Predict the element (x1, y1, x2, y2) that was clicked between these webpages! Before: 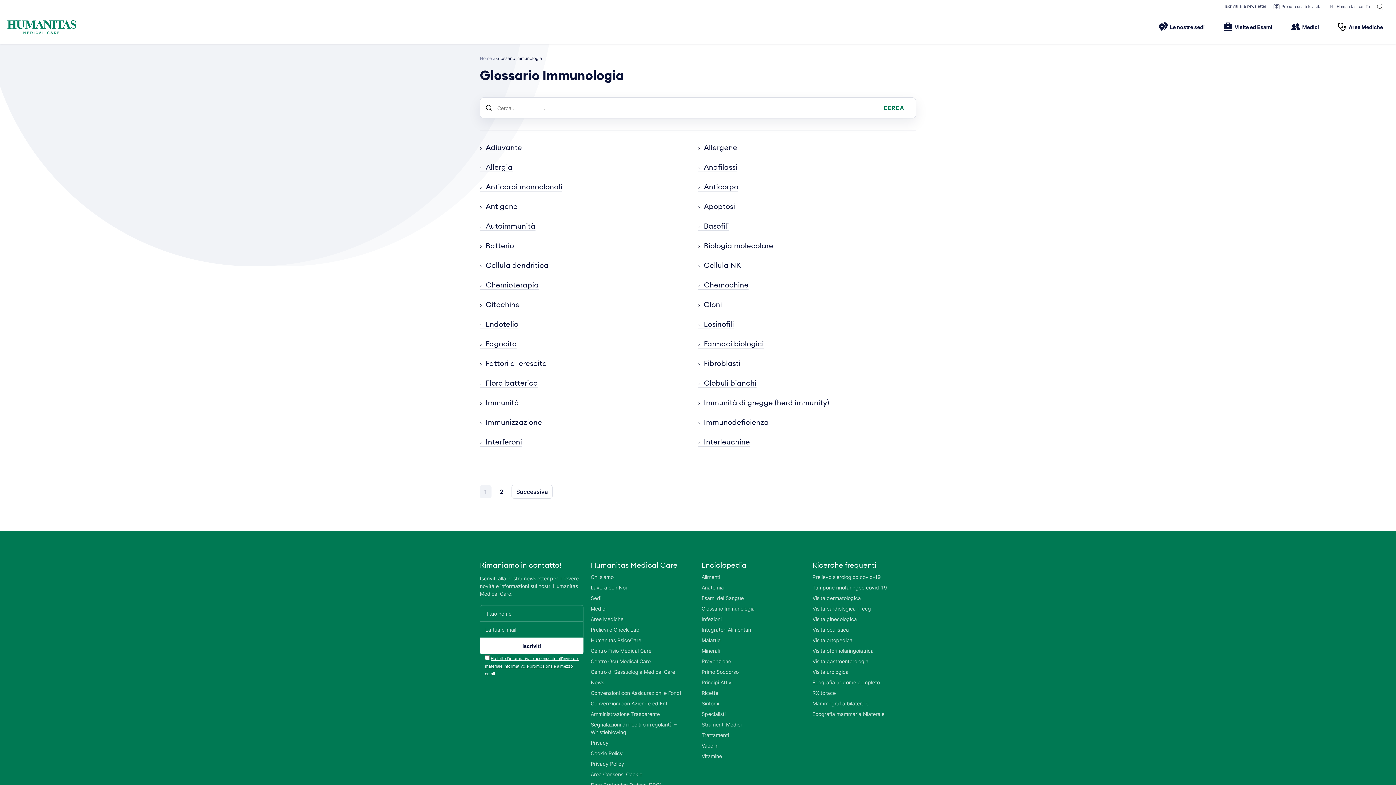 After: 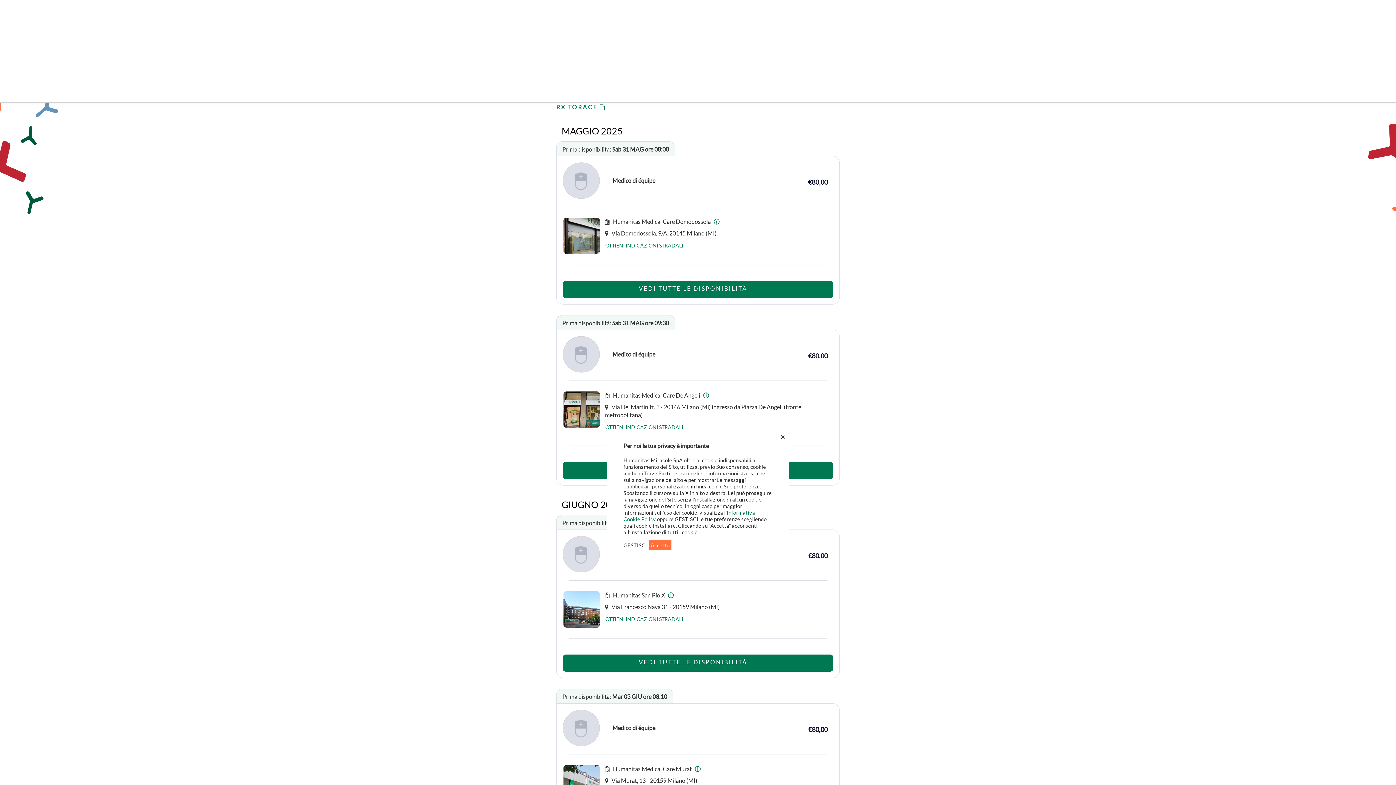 Action: label: RX torace bbox: (812, 689, 916, 697)